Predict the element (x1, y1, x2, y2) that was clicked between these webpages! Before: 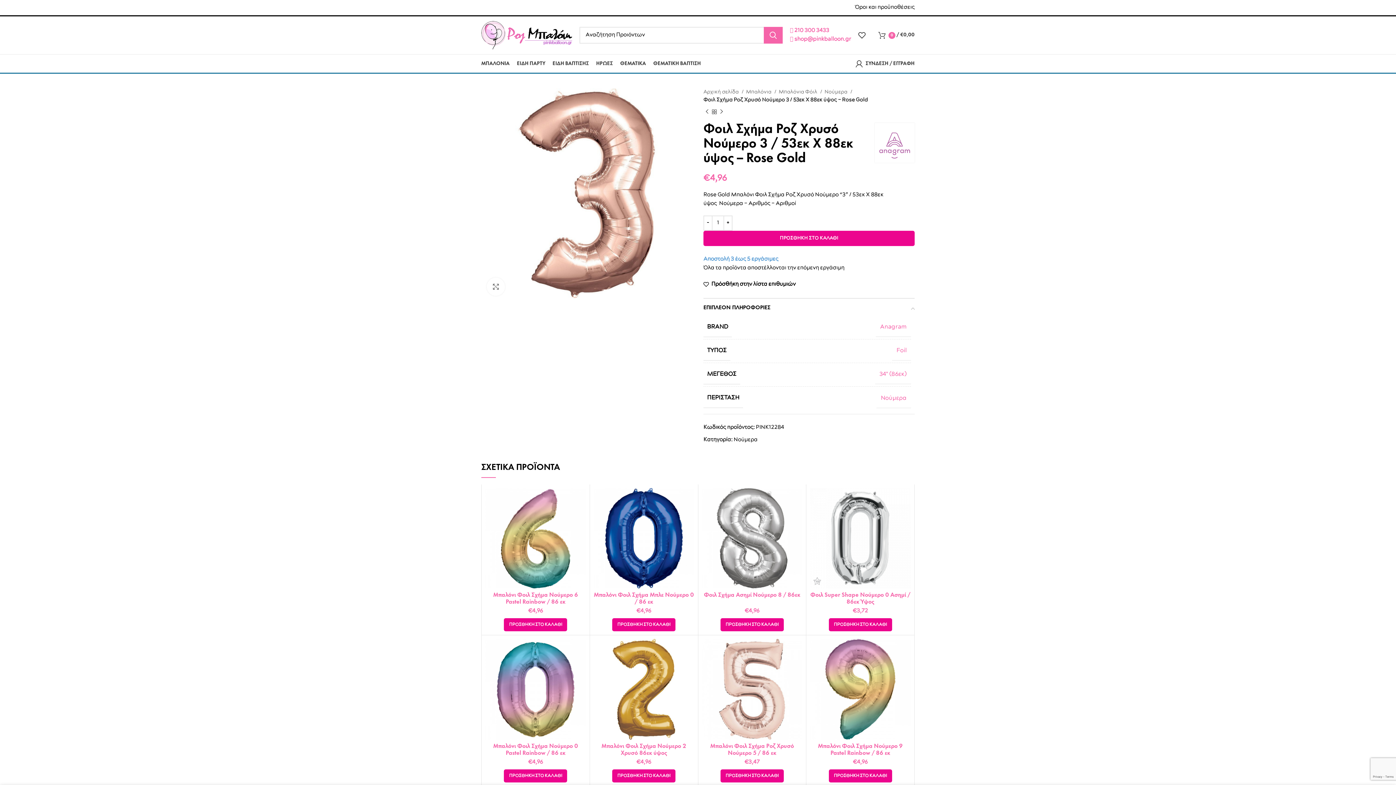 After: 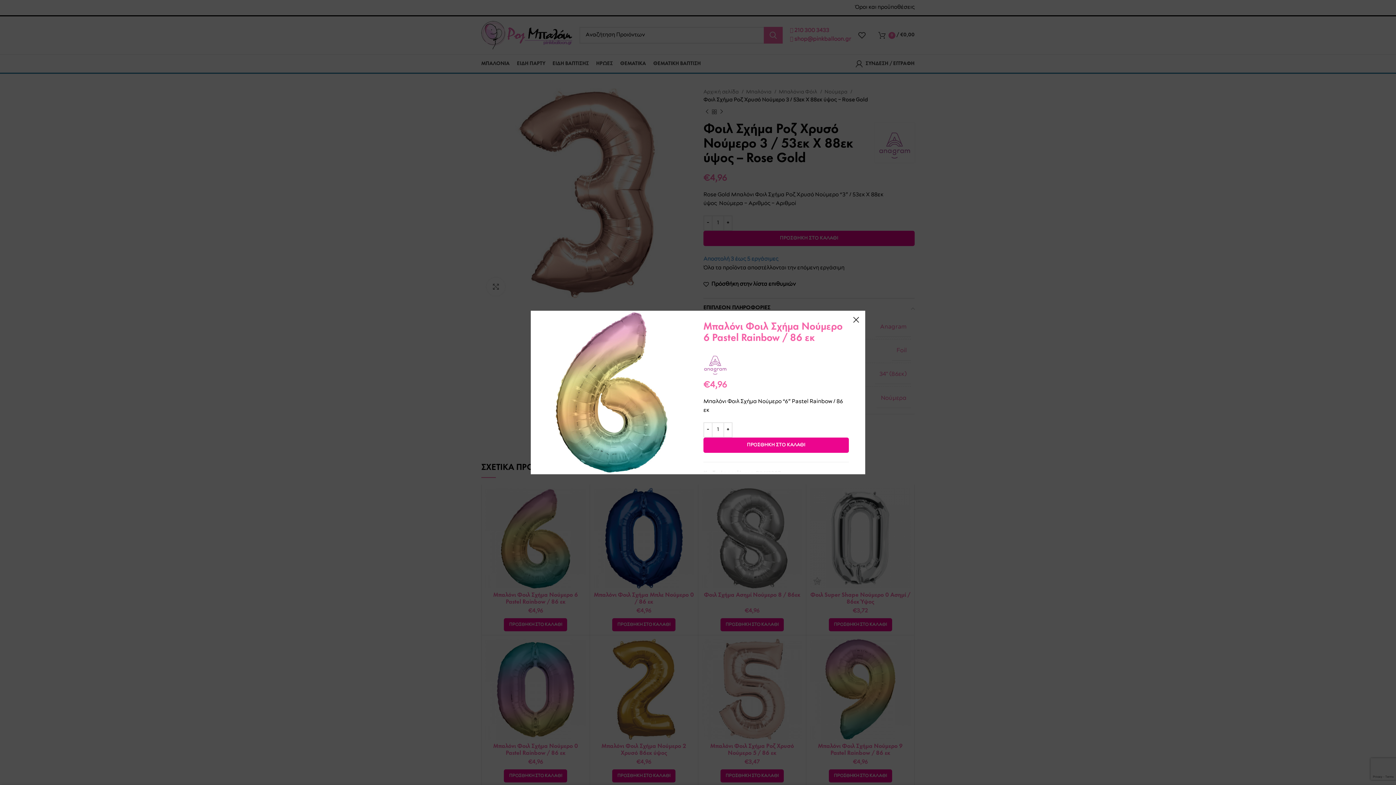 Action: label: Προεπισκόπηση bbox: (571, 491, 589, 508)